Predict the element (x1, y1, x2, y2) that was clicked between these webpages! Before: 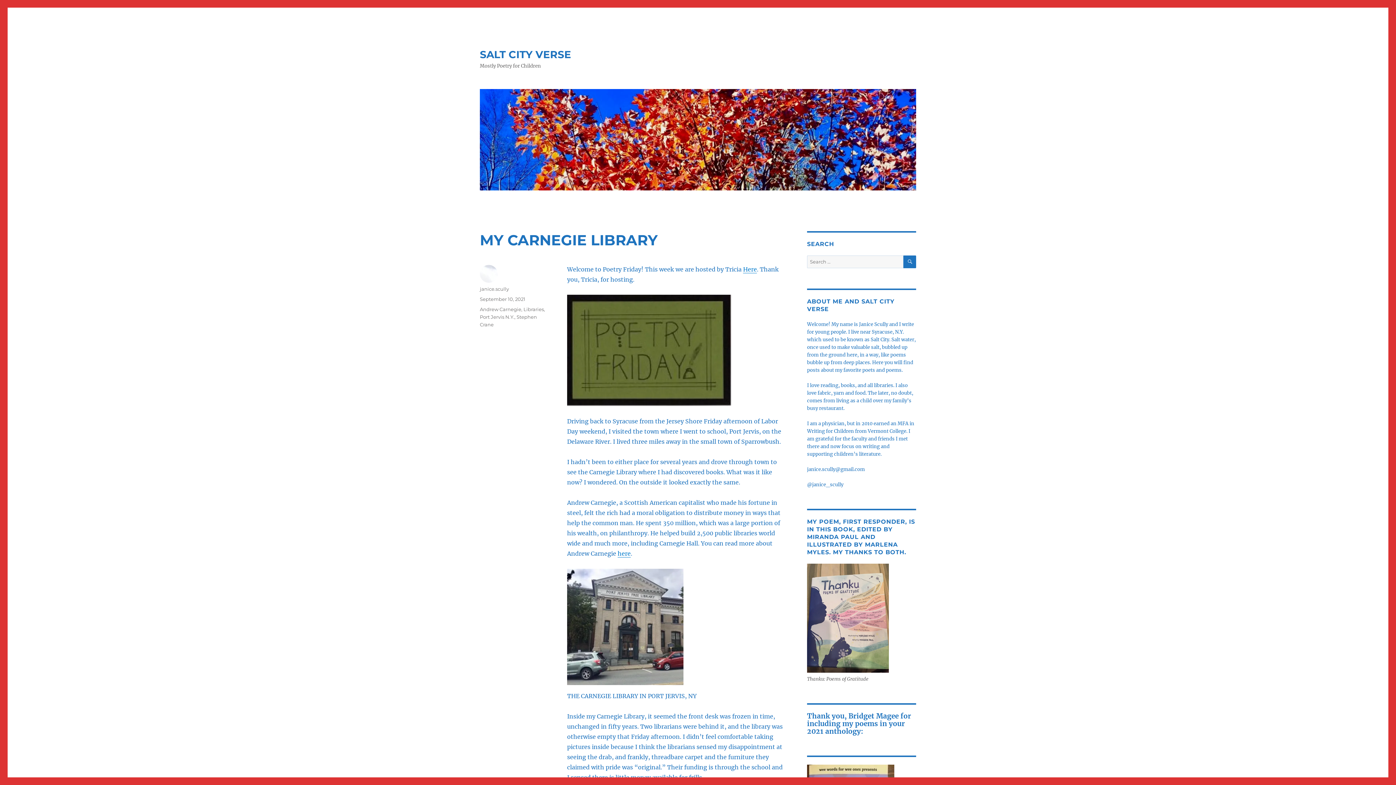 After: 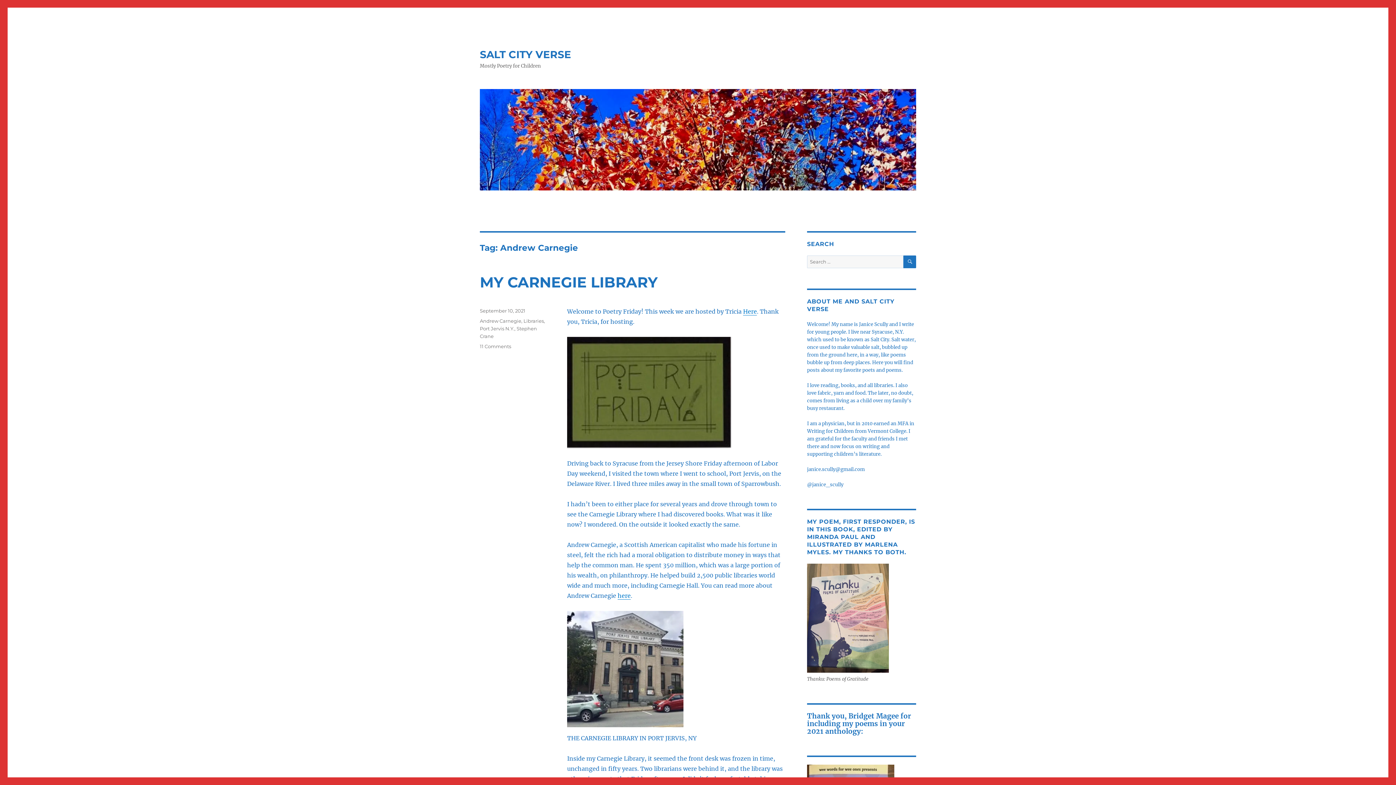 Action: label: Andrew Carnegie bbox: (480, 306, 521, 312)